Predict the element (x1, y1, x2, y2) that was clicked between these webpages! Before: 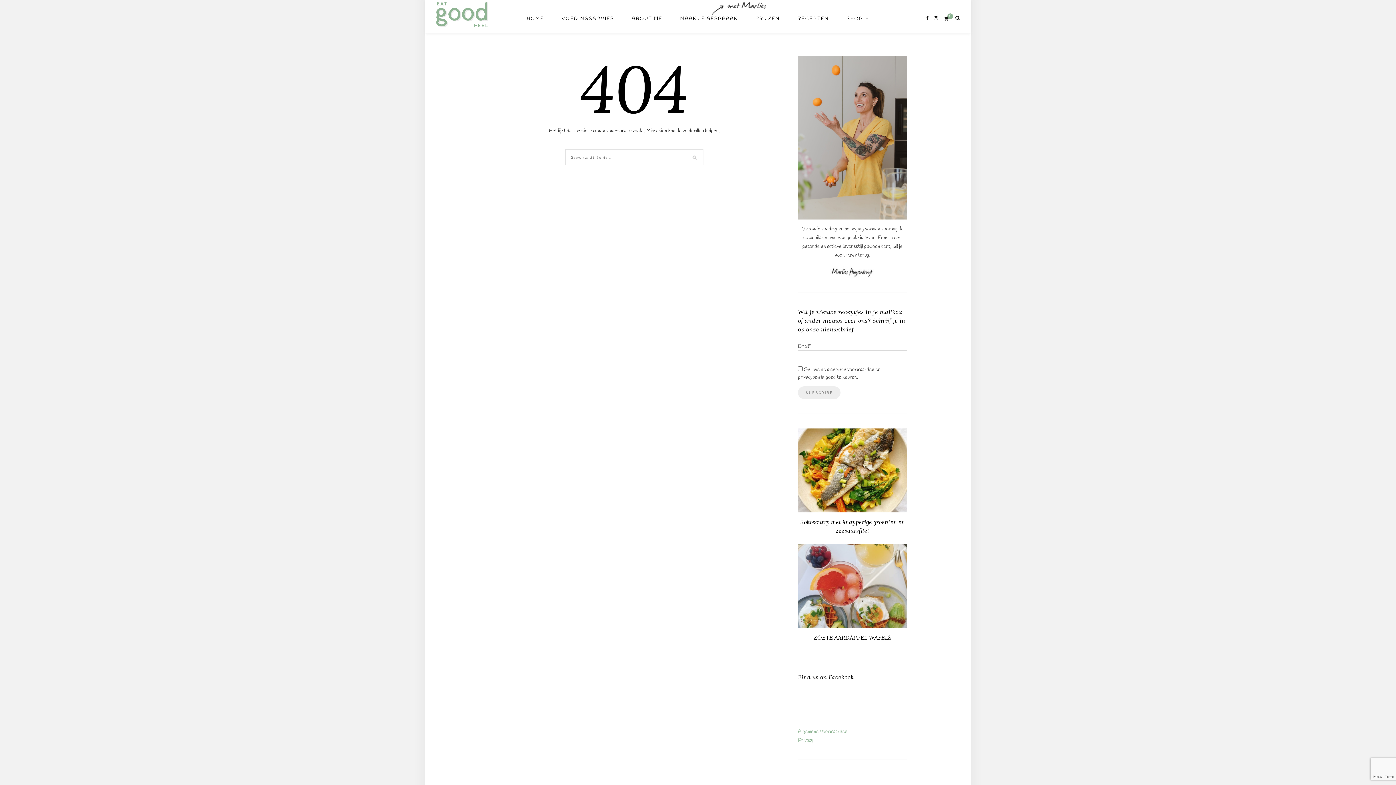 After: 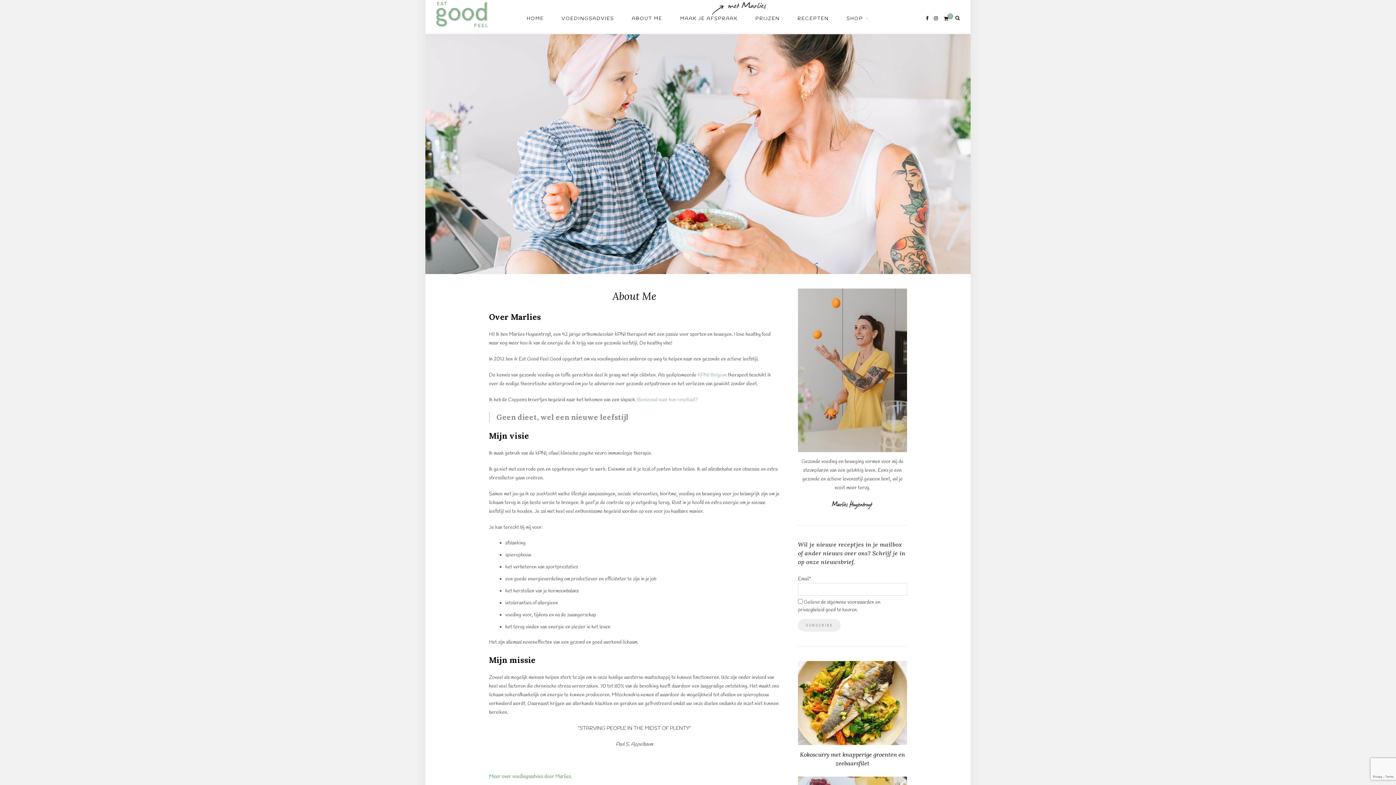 Action: bbox: (632, 15, 662, 22) label: ABOUT ME